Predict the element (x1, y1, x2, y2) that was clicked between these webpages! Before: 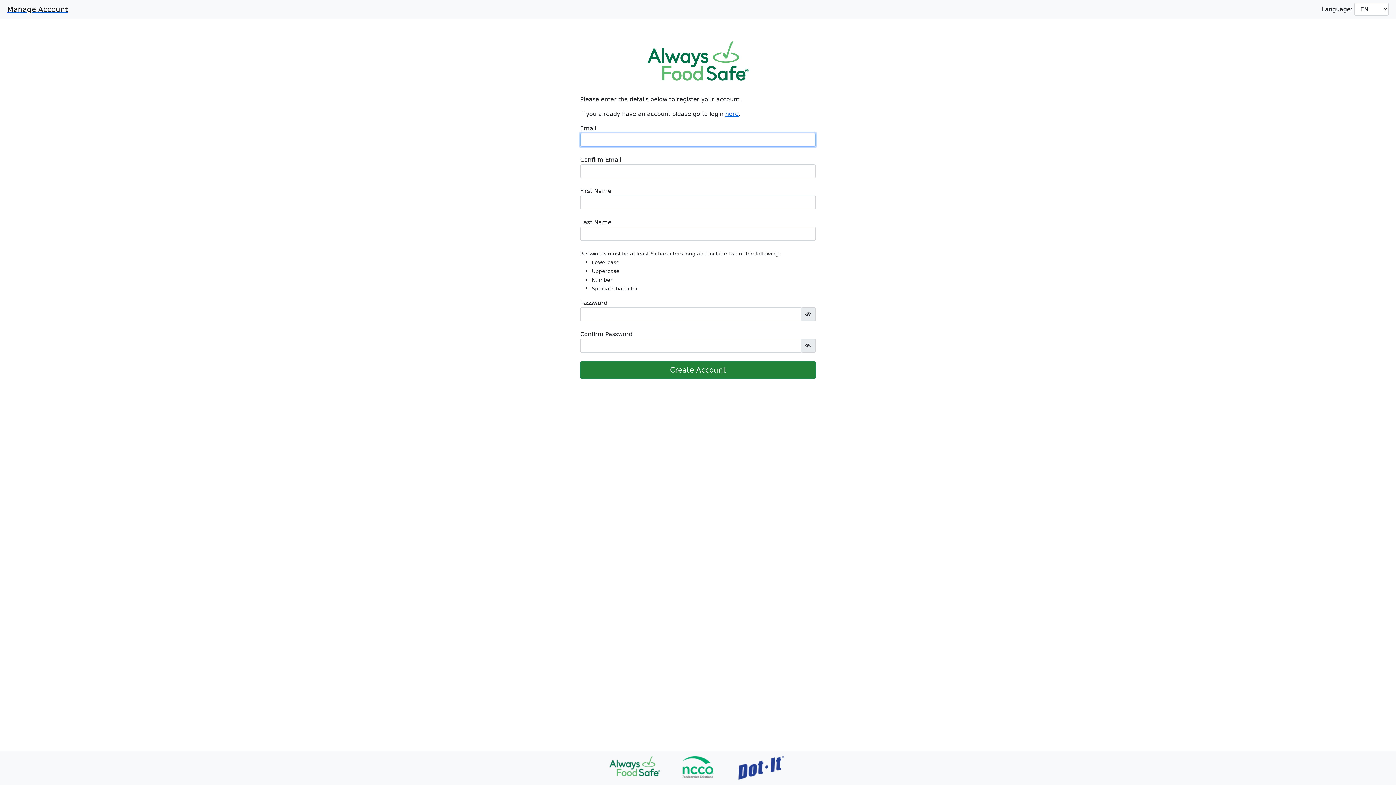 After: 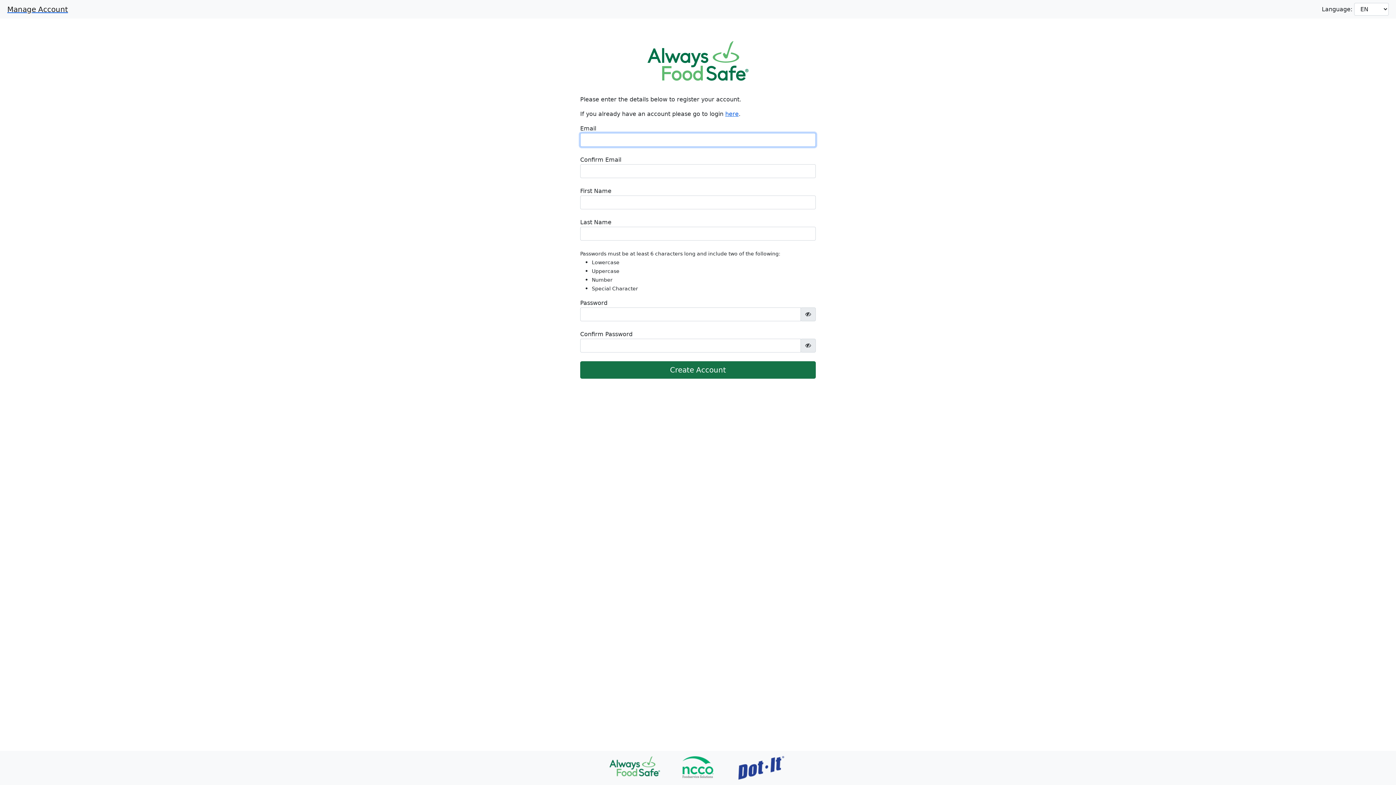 Action: bbox: (580, 361, 816, 378) label: Create Account